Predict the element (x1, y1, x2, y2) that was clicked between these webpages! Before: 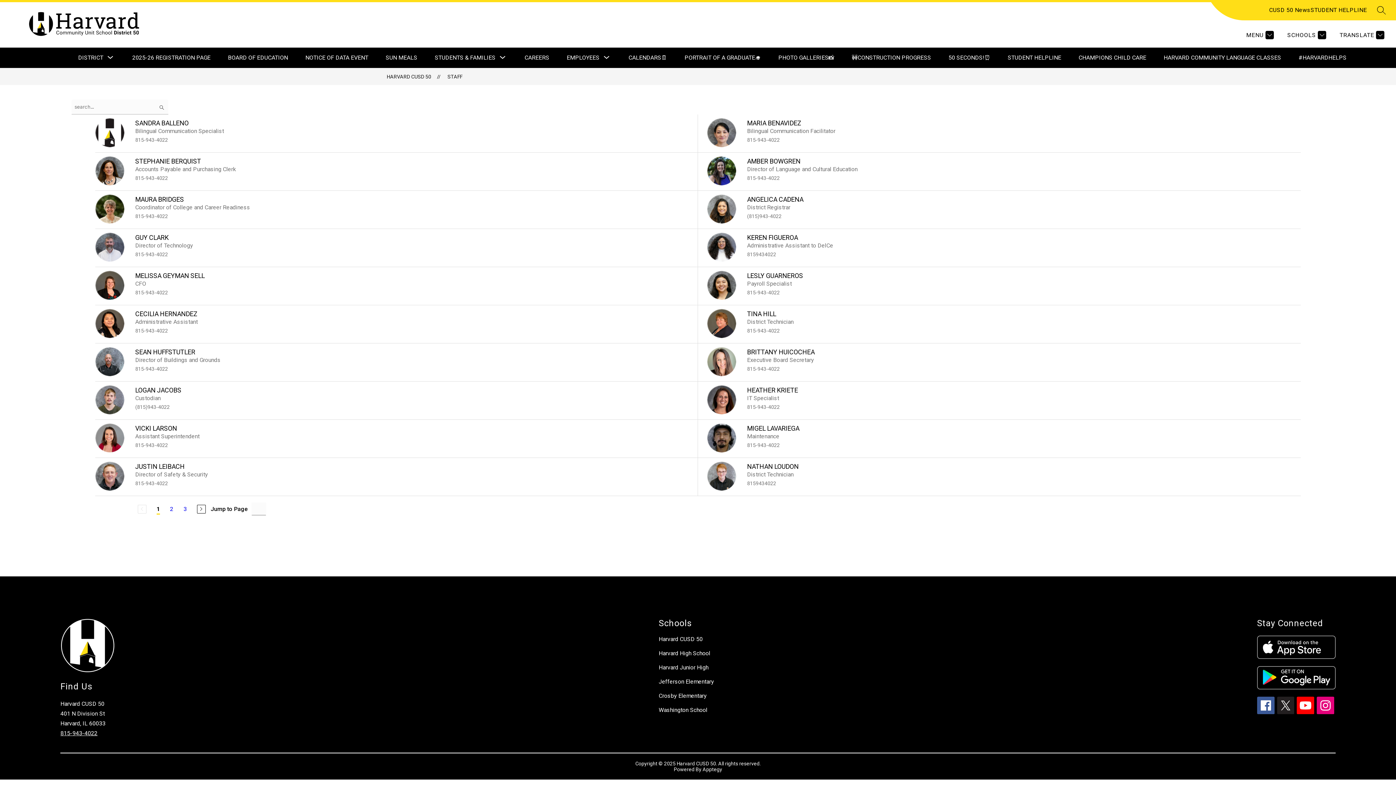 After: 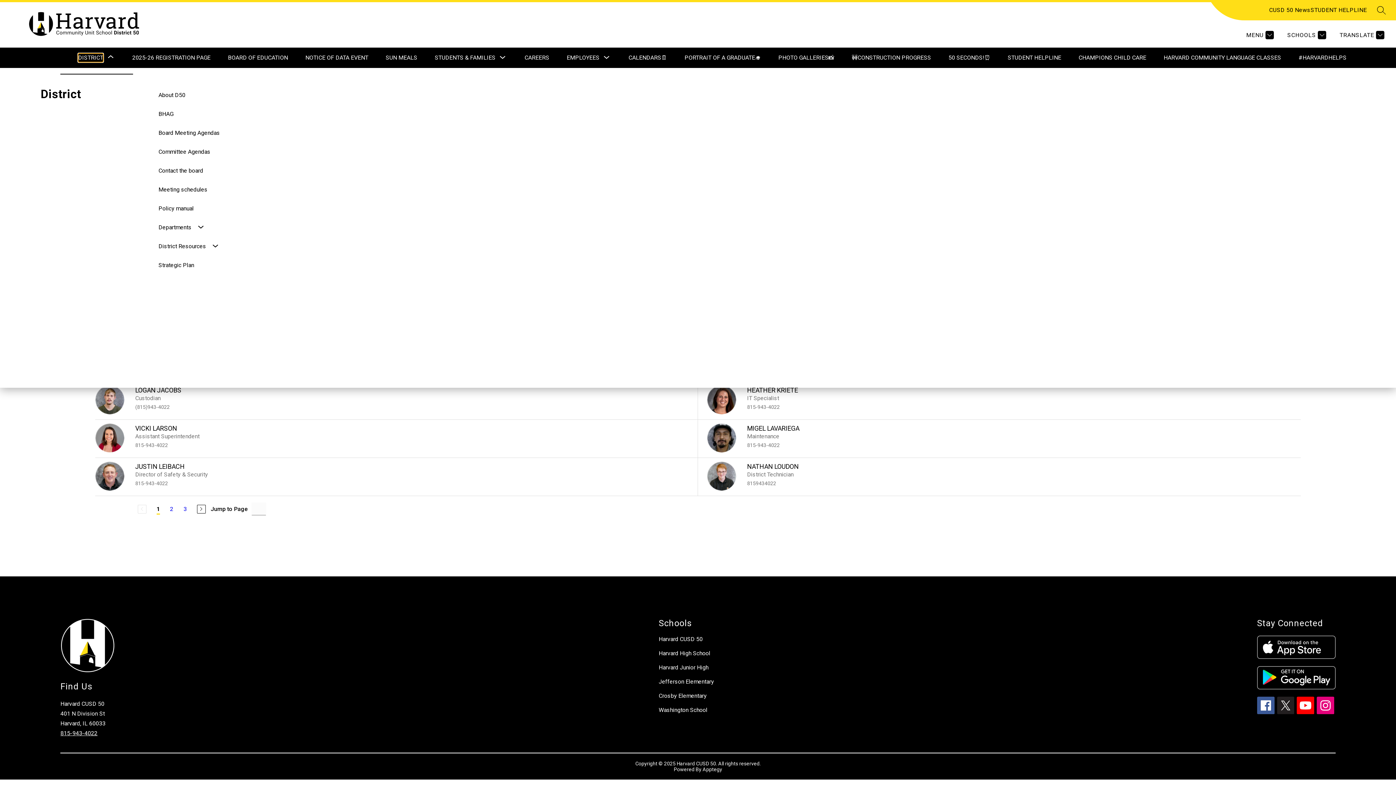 Action: bbox: (78, 53, 103, 62) label: Show submenu for District